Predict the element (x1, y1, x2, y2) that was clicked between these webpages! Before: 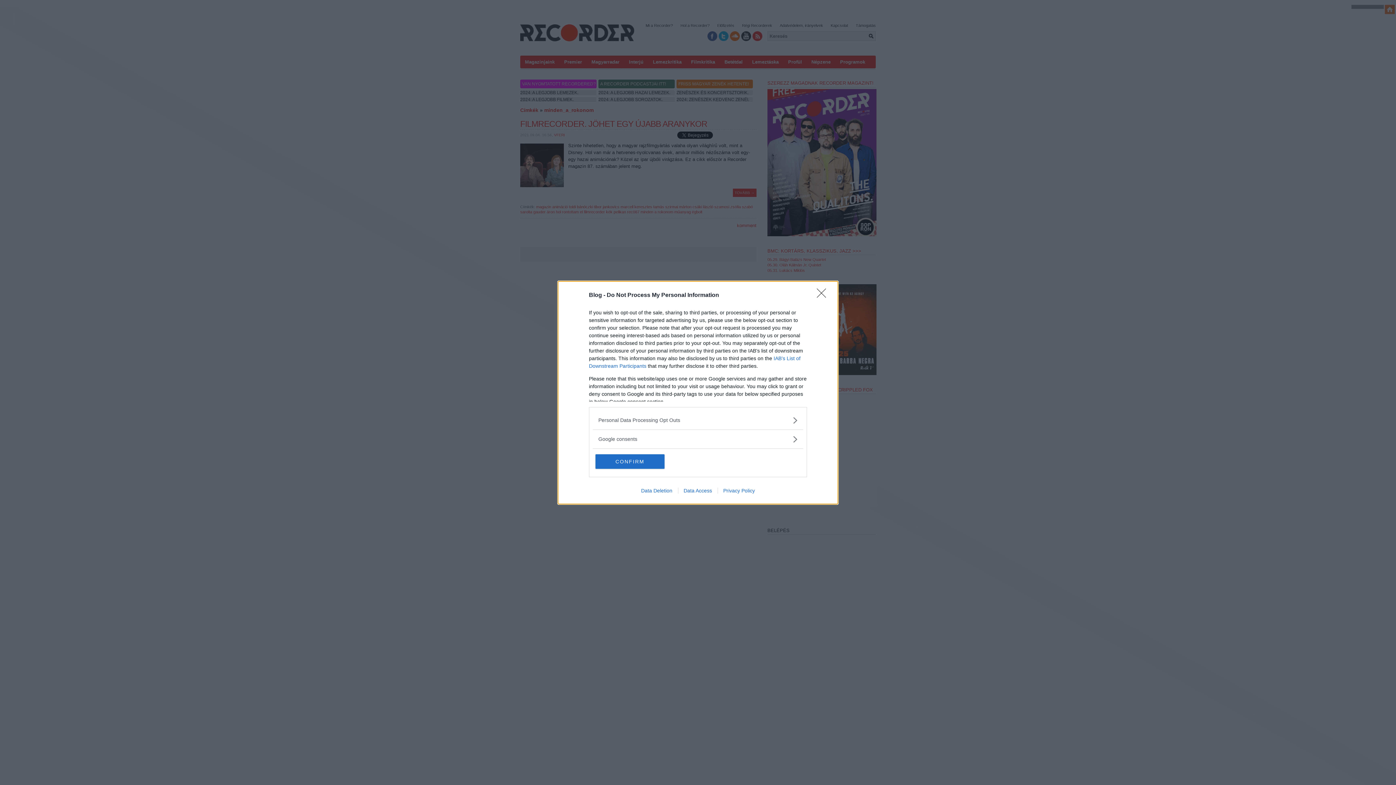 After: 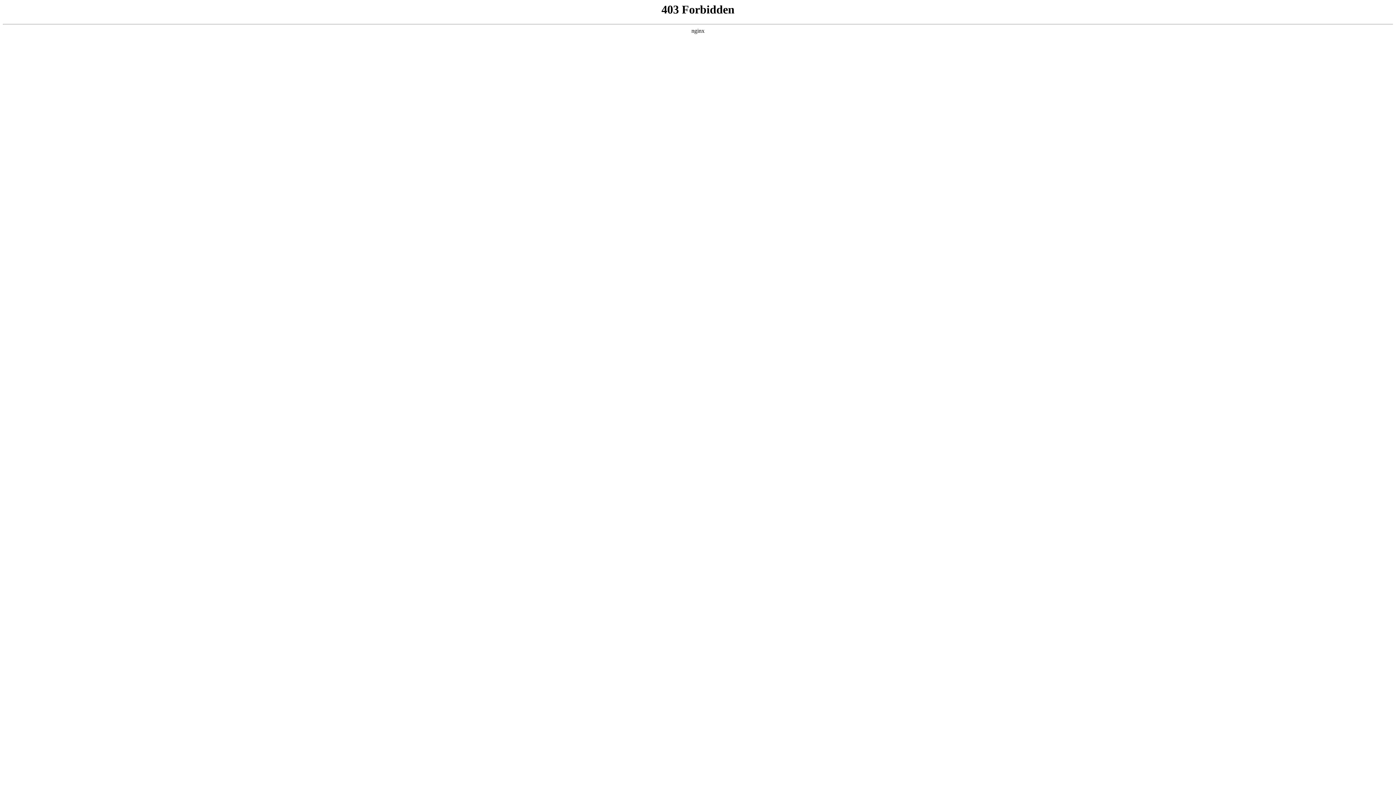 Action: bbox: (635, 487, 678, 493) label: Data Deletion